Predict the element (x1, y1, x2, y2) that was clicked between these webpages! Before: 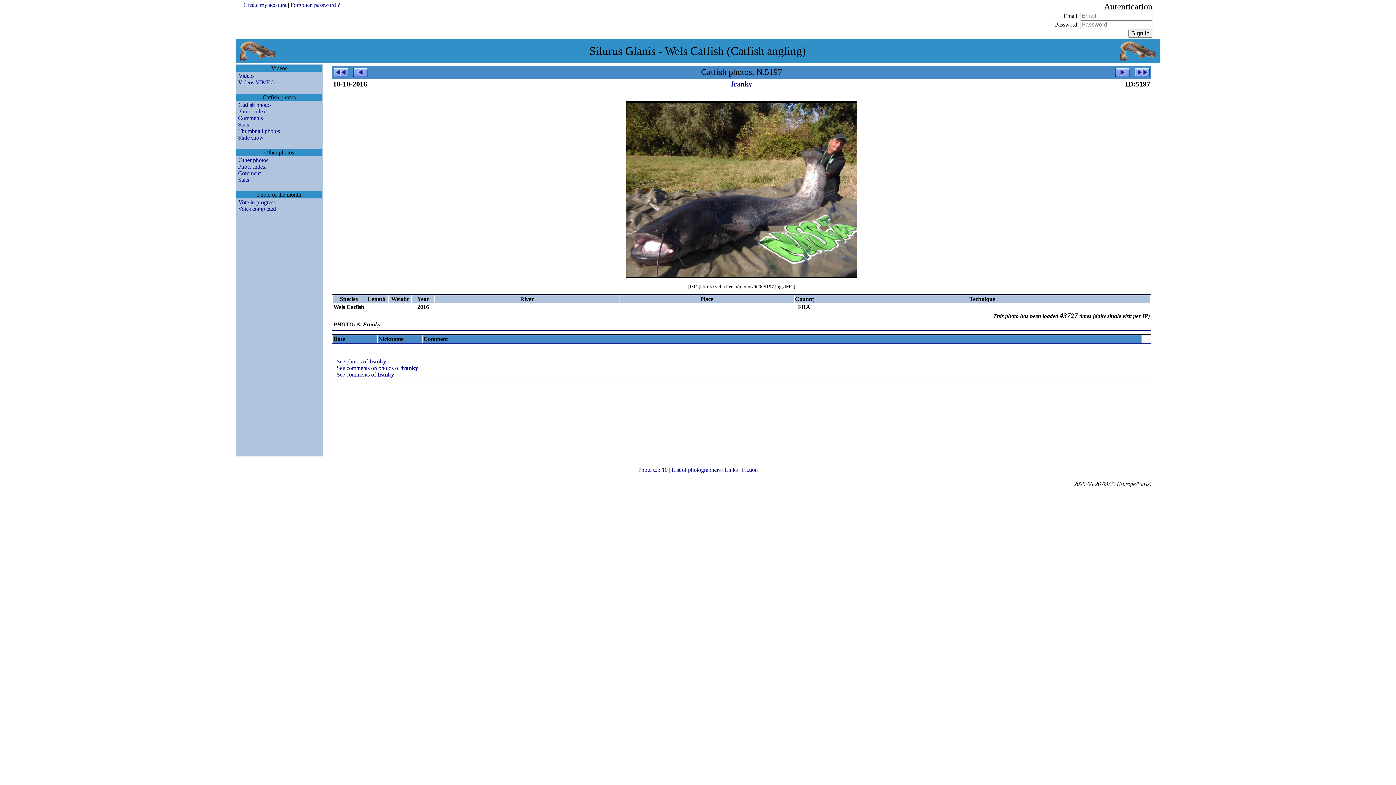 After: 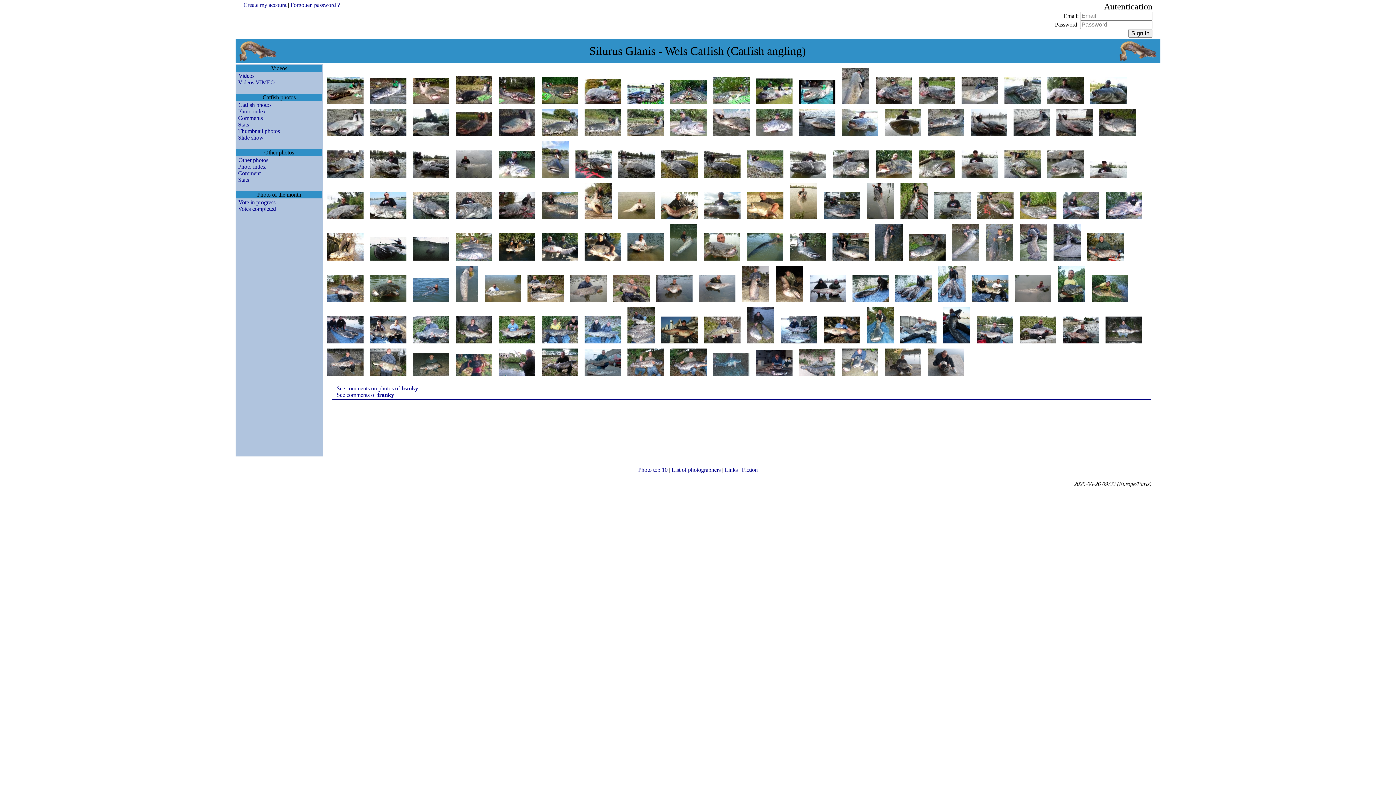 Action: label: franky bbox: (731, 80, 752, 88)